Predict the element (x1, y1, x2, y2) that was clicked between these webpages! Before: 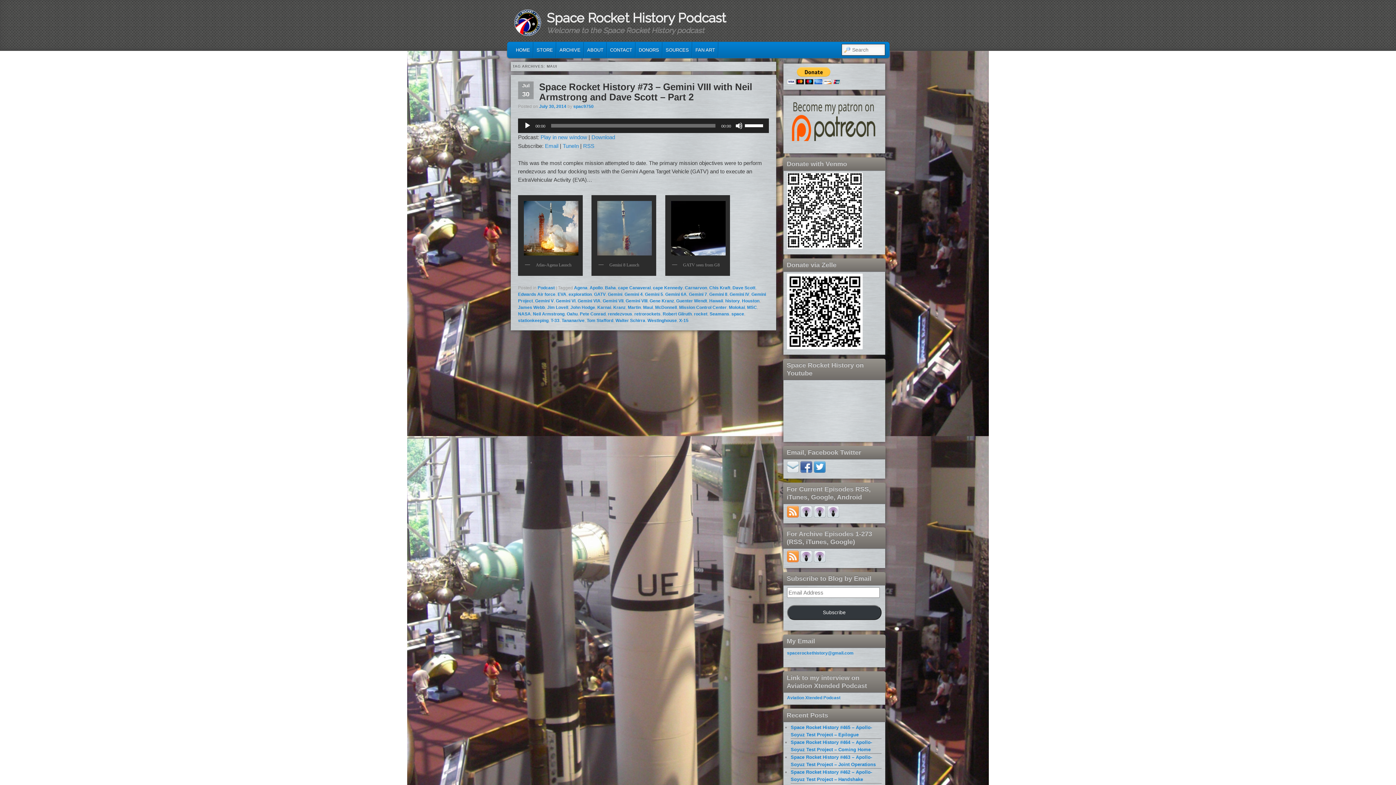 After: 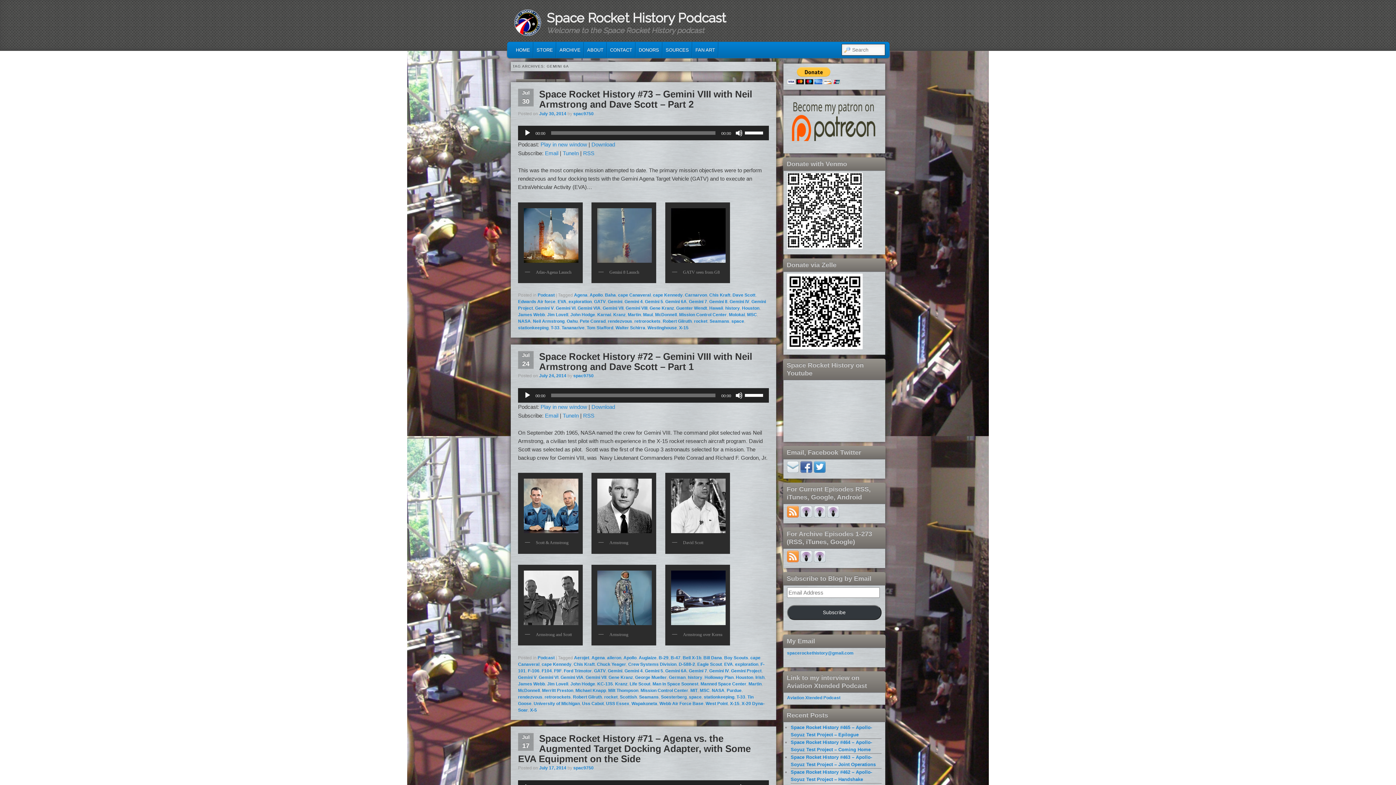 Action: bbox: (665, 292, 686, 297) label: Gemini 6A